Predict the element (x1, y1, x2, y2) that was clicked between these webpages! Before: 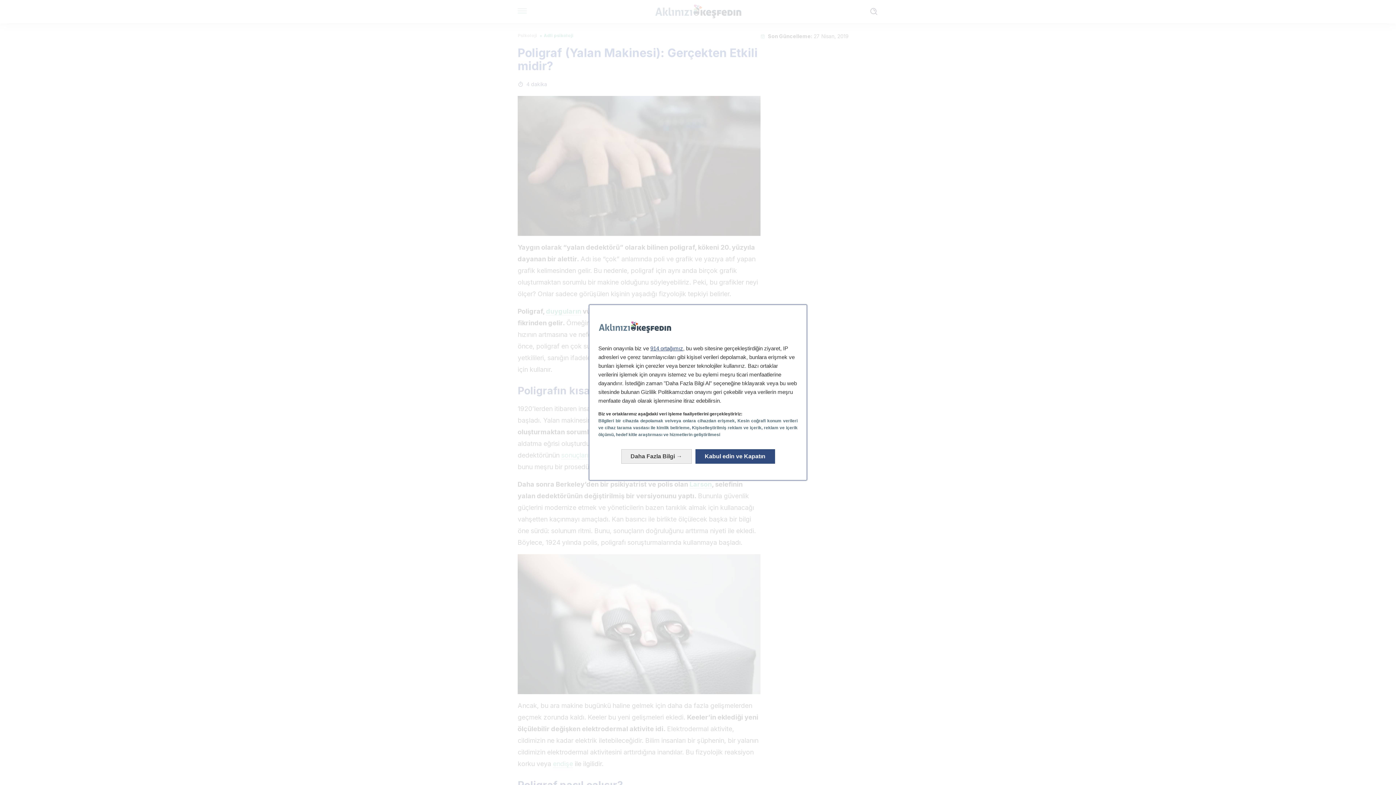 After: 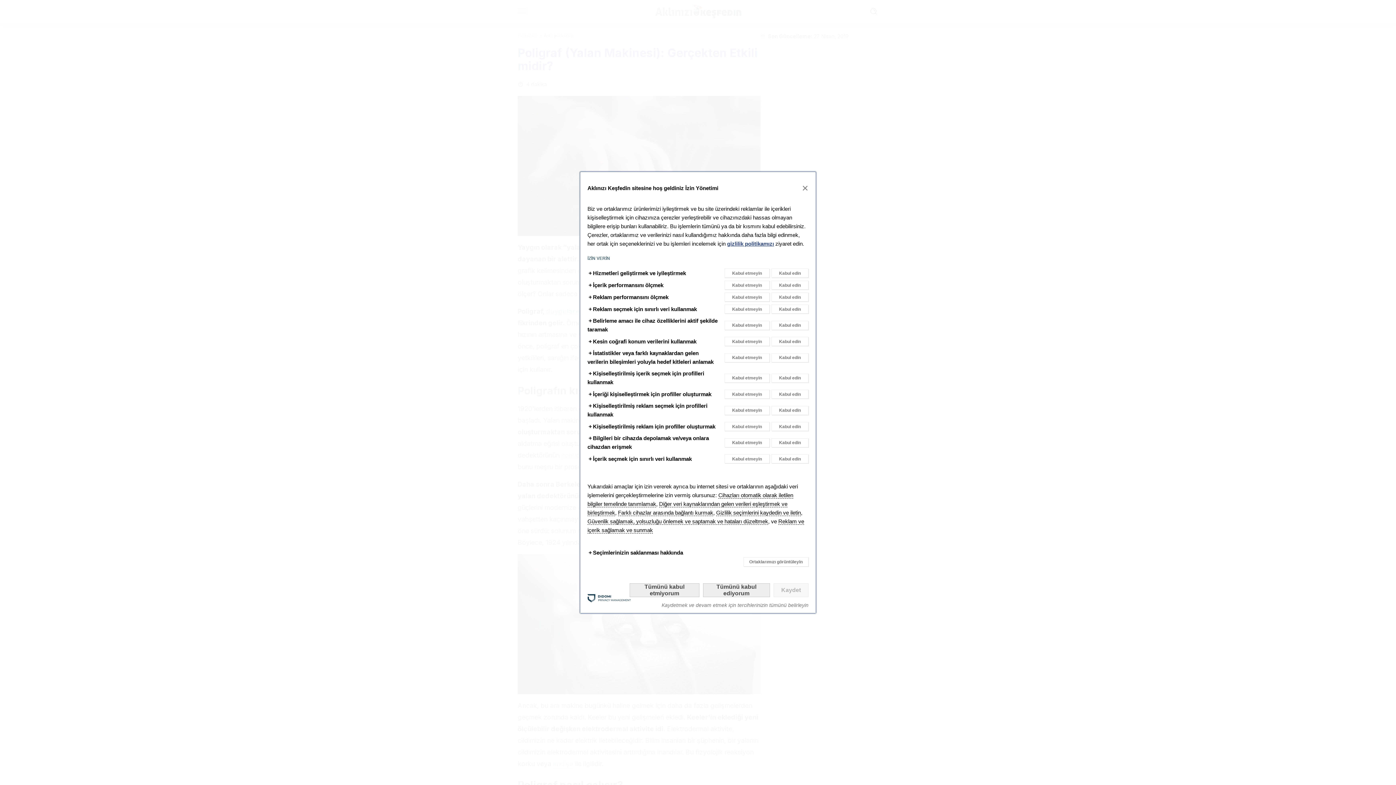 Action: label: Daha Fazlasını Öğrenin: Rızalarınızı yapılandırın bbox: (621, 449, 691, 464)